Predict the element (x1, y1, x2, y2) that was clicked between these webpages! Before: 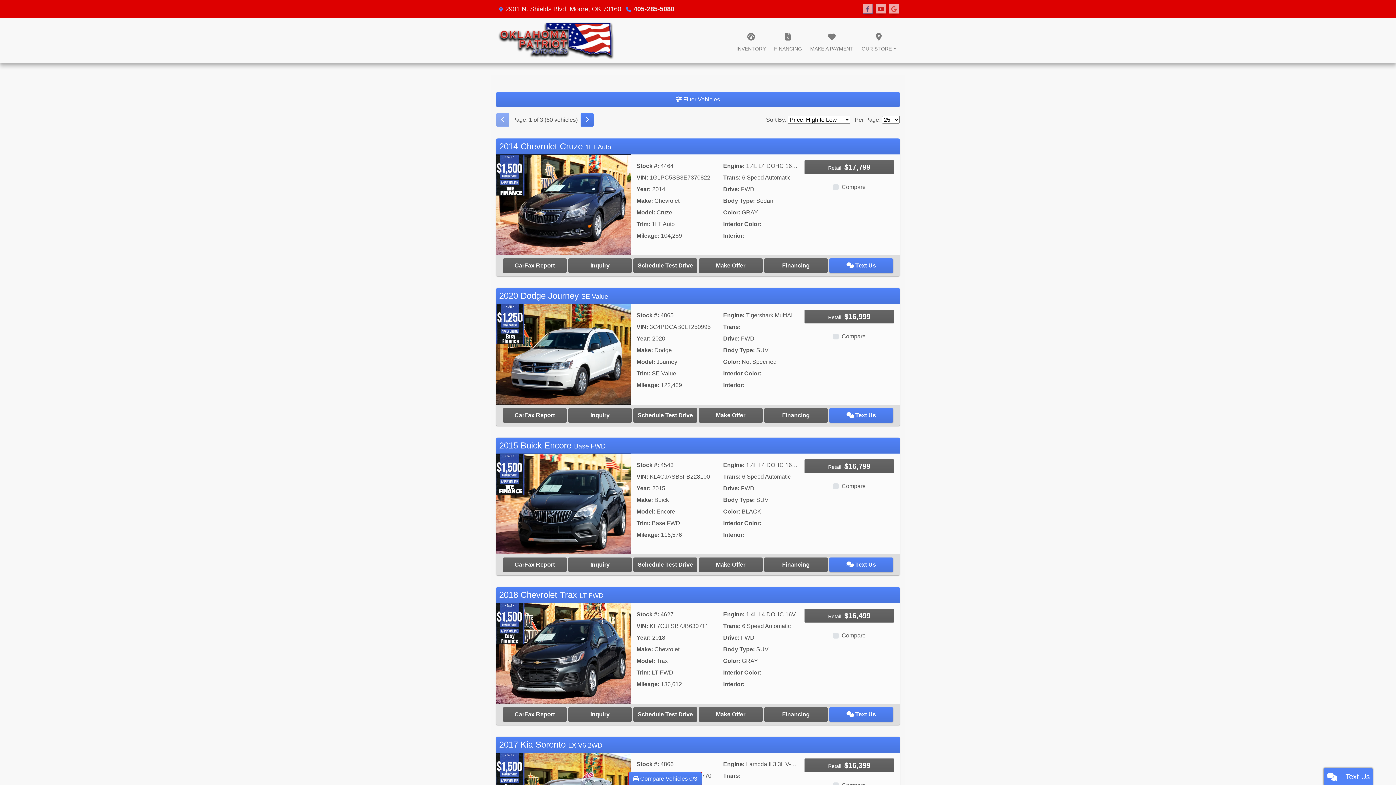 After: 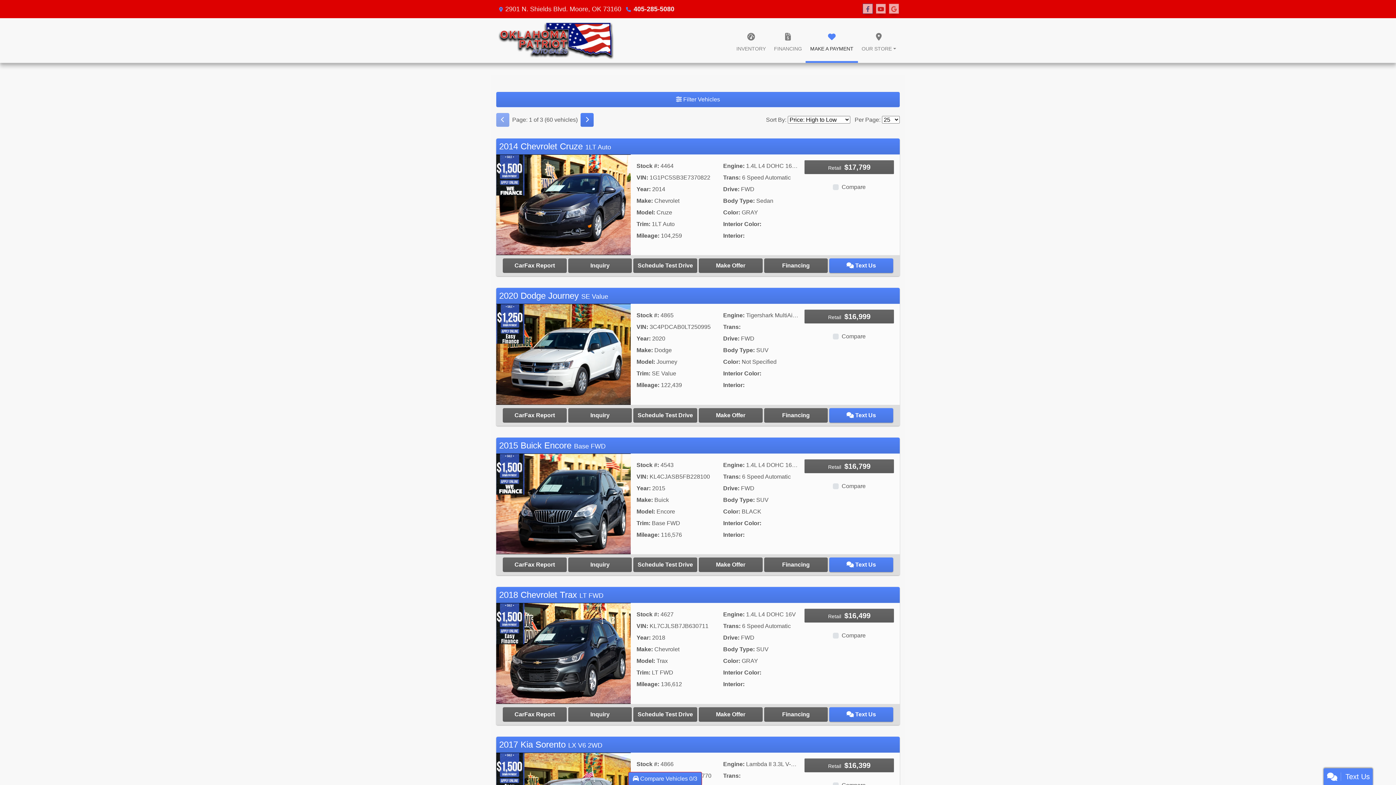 Action: bbox: (805, 18, 858, 62) label: MAKE A PAYMENT